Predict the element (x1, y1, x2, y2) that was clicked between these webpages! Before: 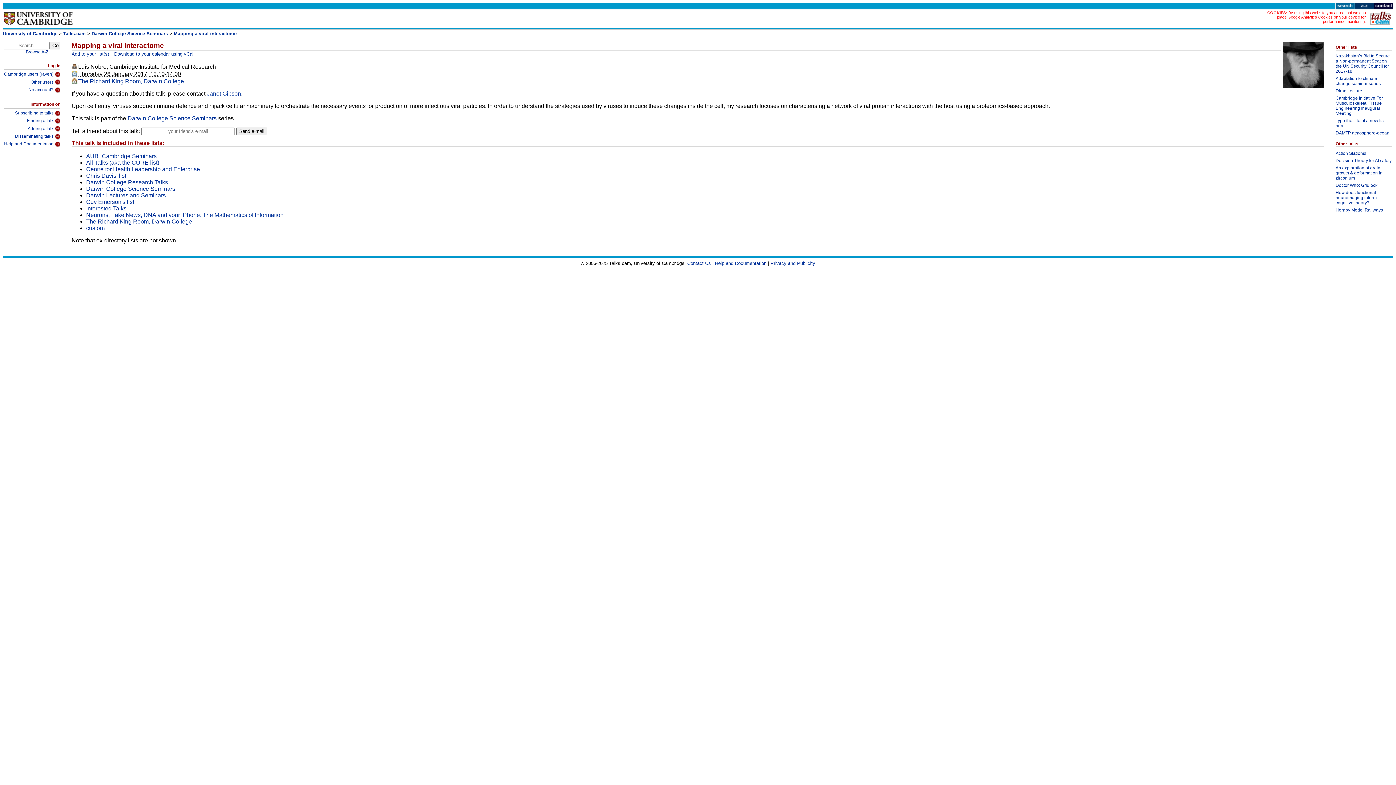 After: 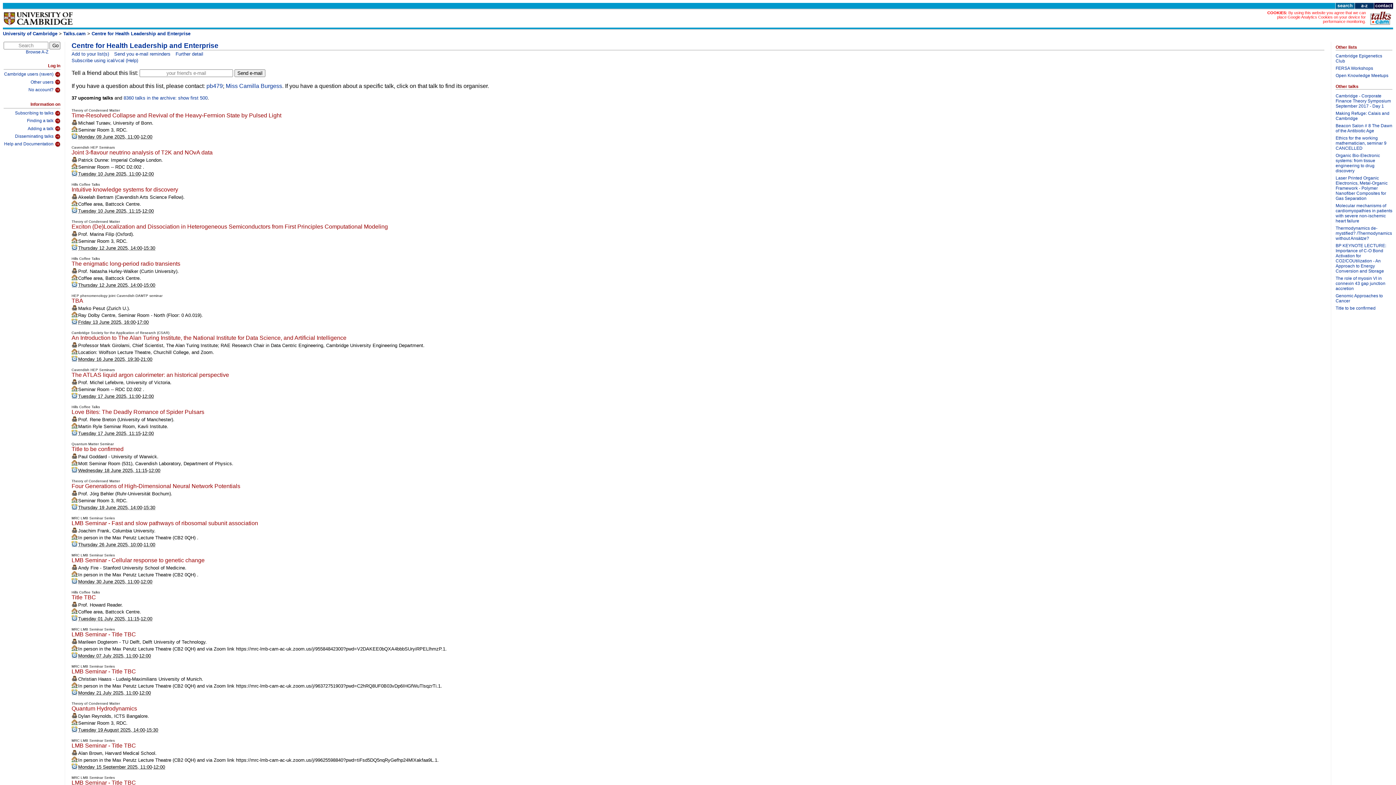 Action: bbox: (86, 166, 200, 172) label: Centre for Health Leadership and Enterprise